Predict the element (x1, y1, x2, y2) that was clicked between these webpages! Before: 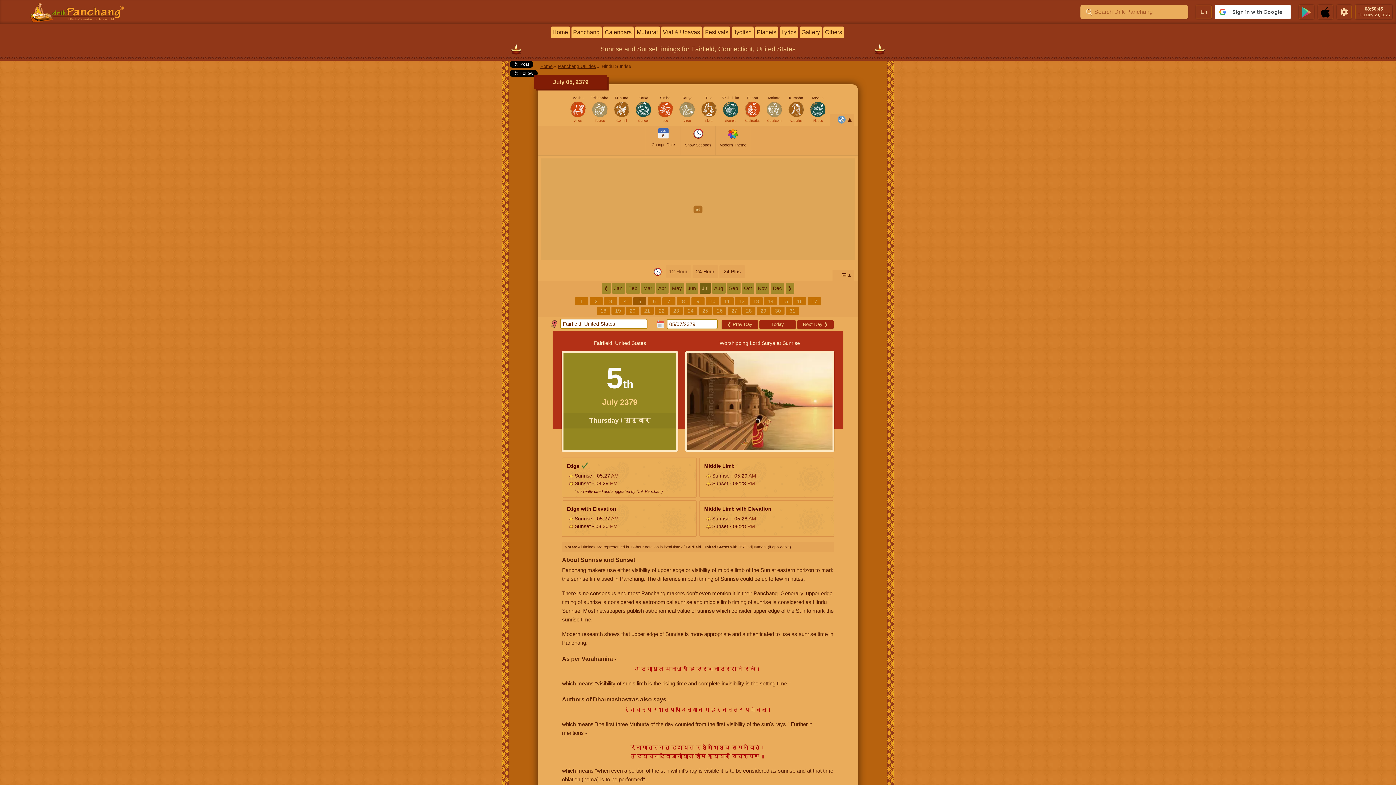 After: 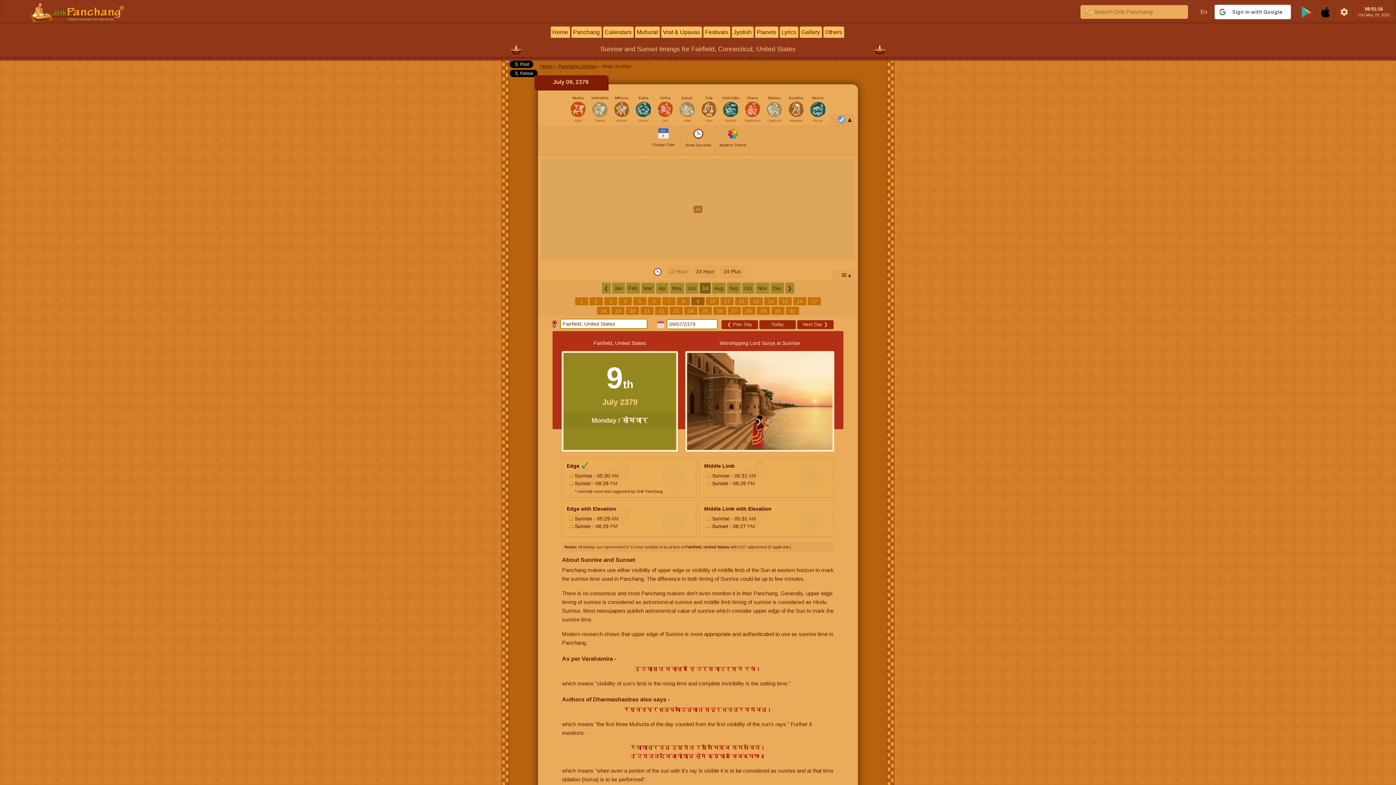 Action: label: 9 bbox: (691, 297, 704, 305)